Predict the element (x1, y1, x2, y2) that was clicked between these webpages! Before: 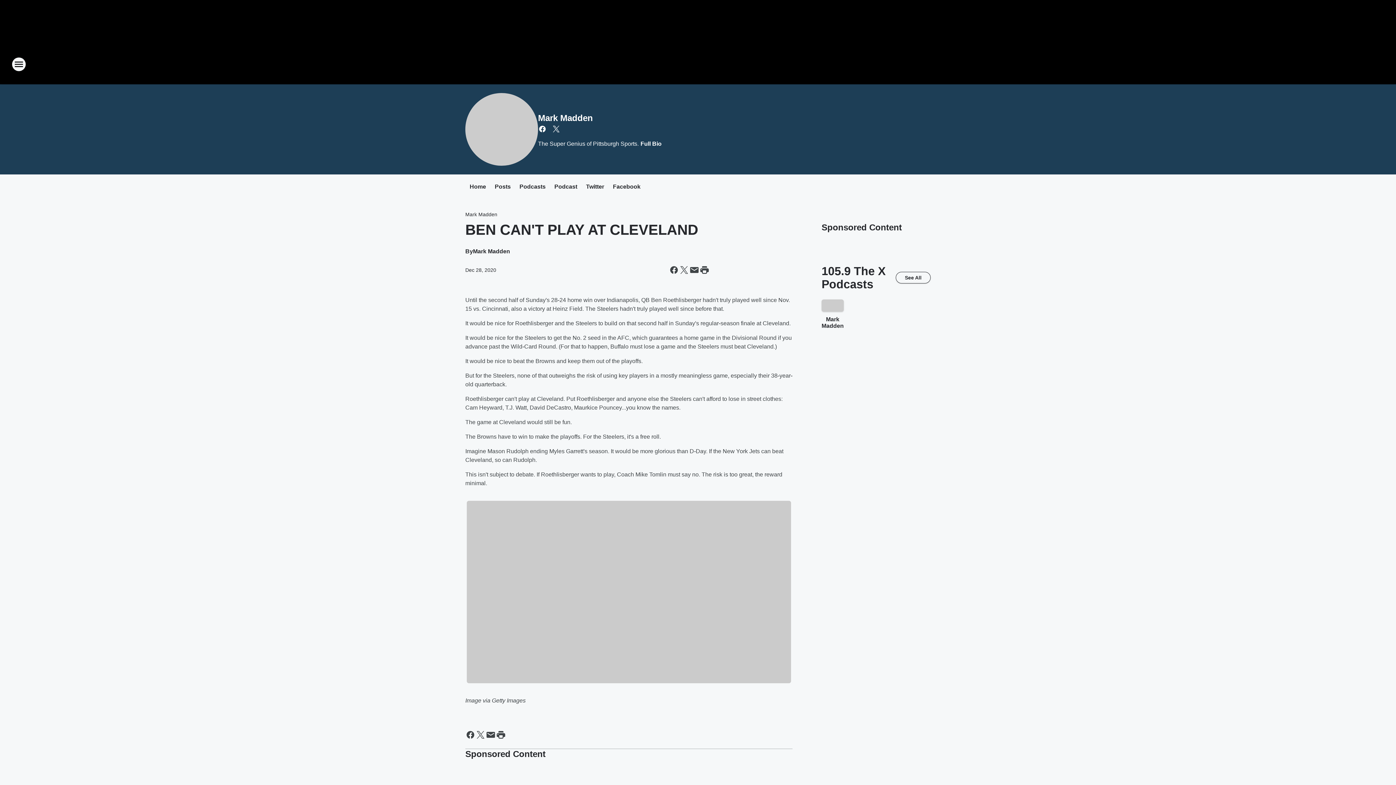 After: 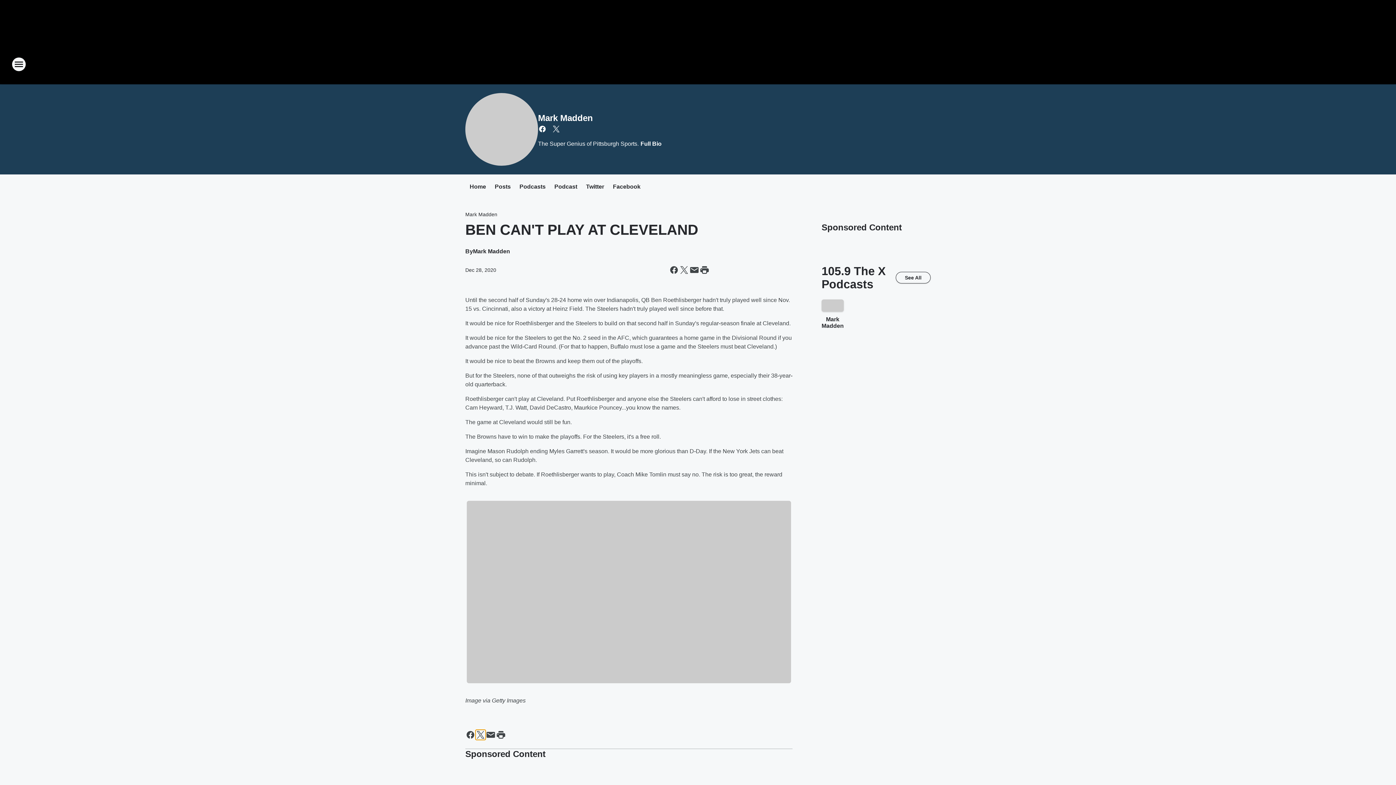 Action: label: Share this page on X bbox: (475, 730, 485, 740)